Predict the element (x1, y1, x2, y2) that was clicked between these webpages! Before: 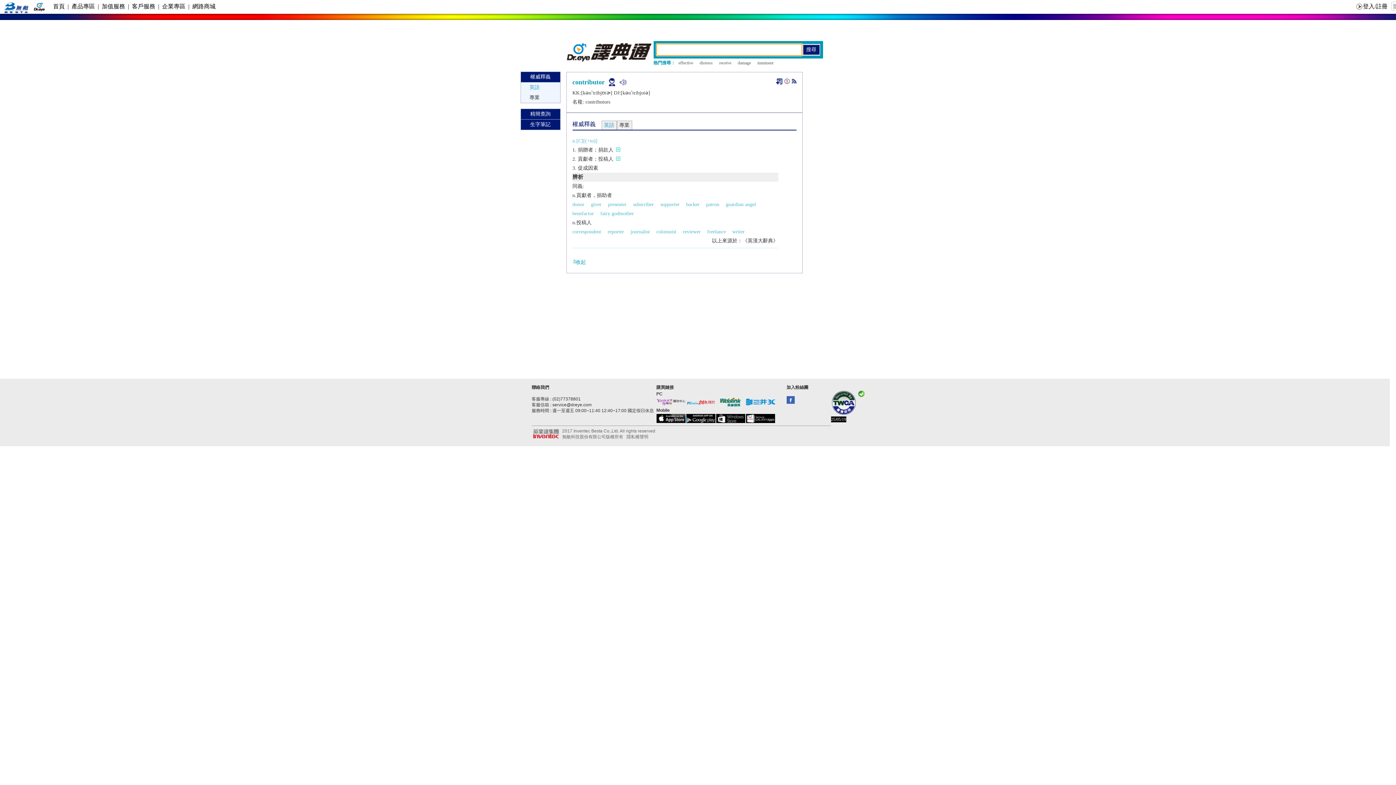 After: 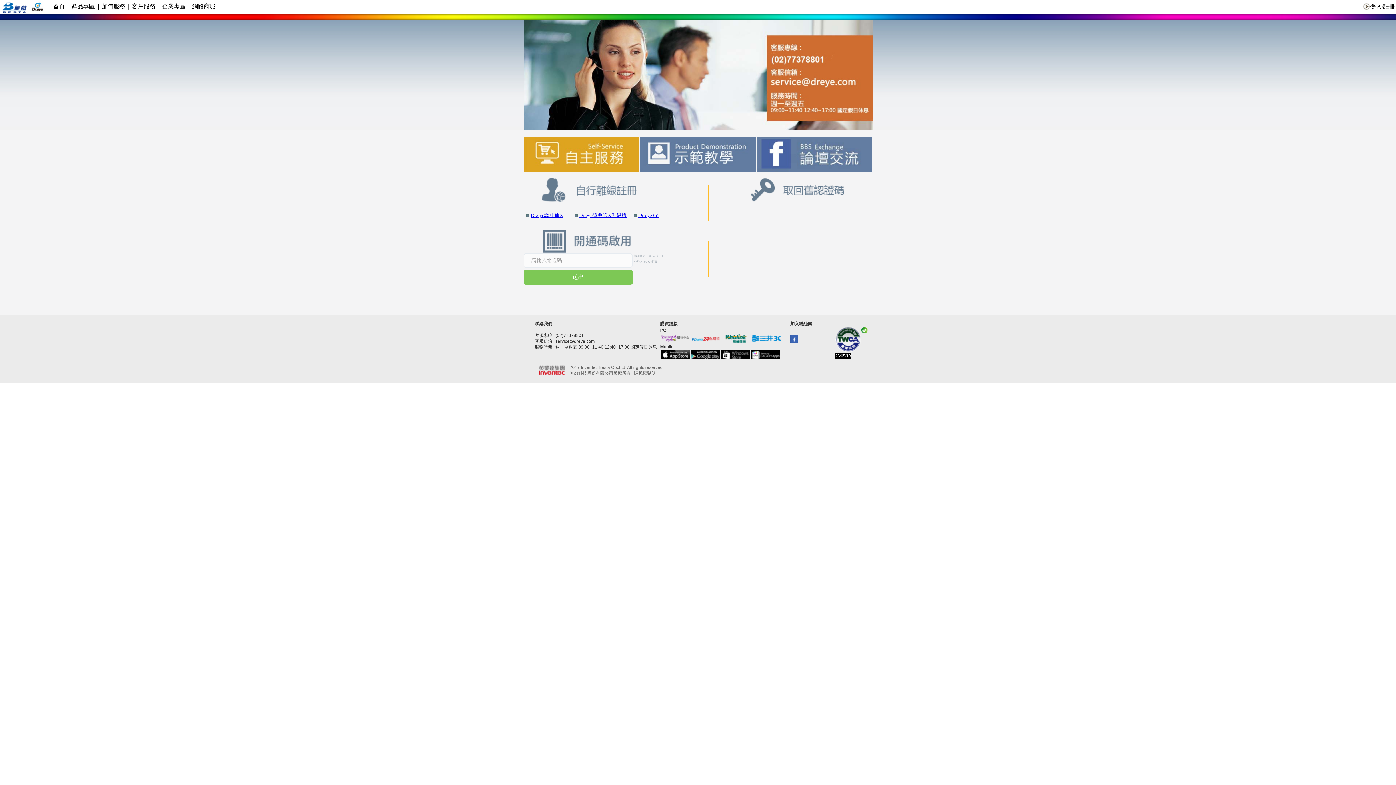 Action: bbox: (129, 3, 158, 9) label:   客戶服務  